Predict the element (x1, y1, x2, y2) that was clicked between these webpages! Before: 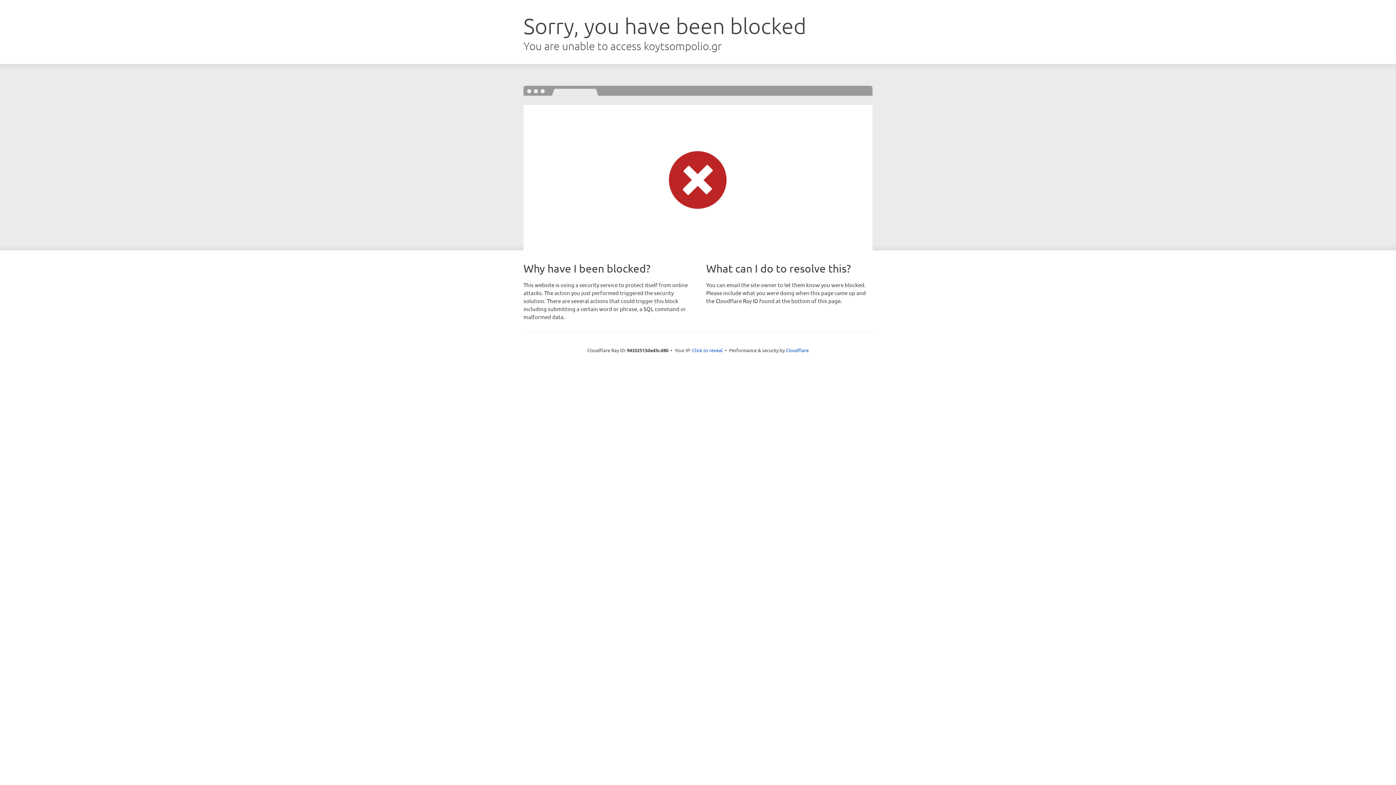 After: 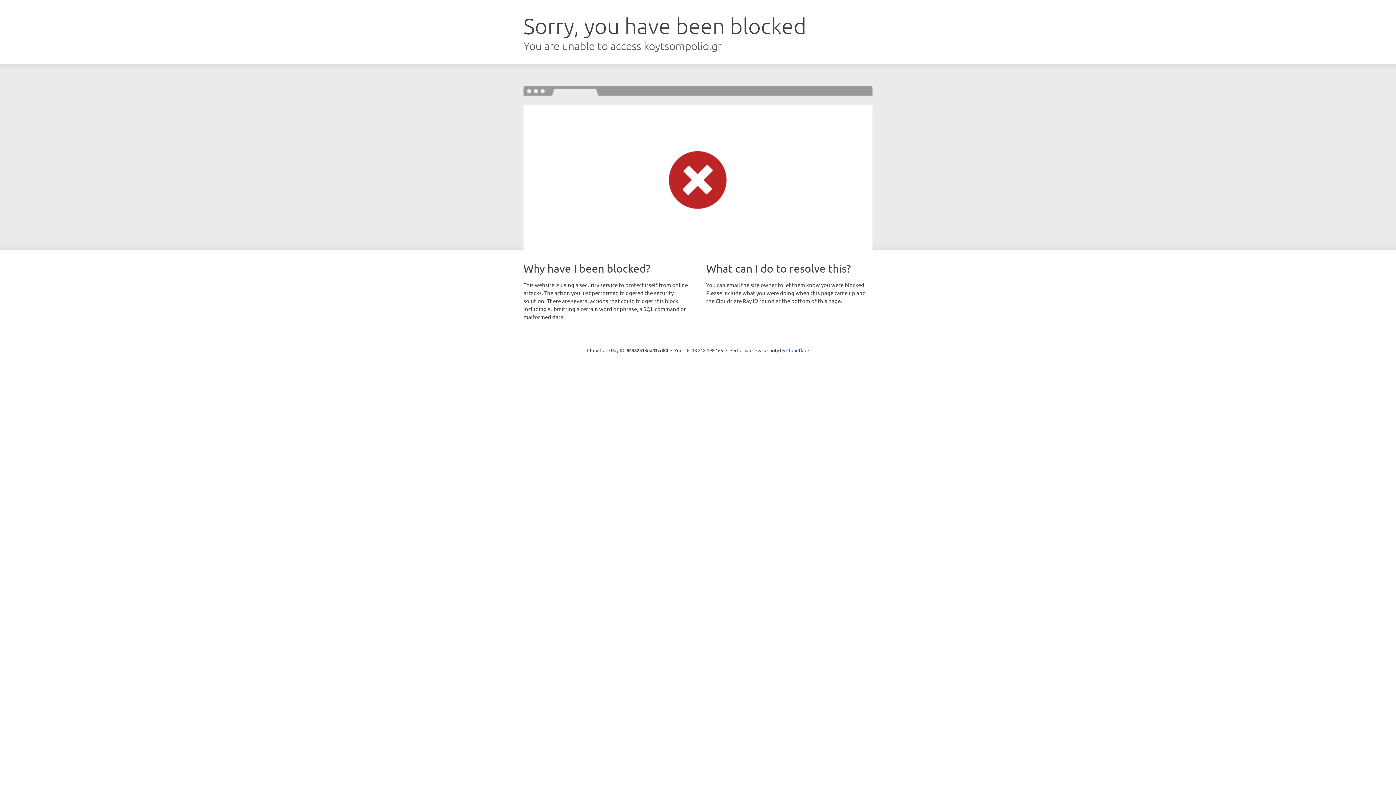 Action: label: Click to reveal bbox: (692, 346, 722, 353)